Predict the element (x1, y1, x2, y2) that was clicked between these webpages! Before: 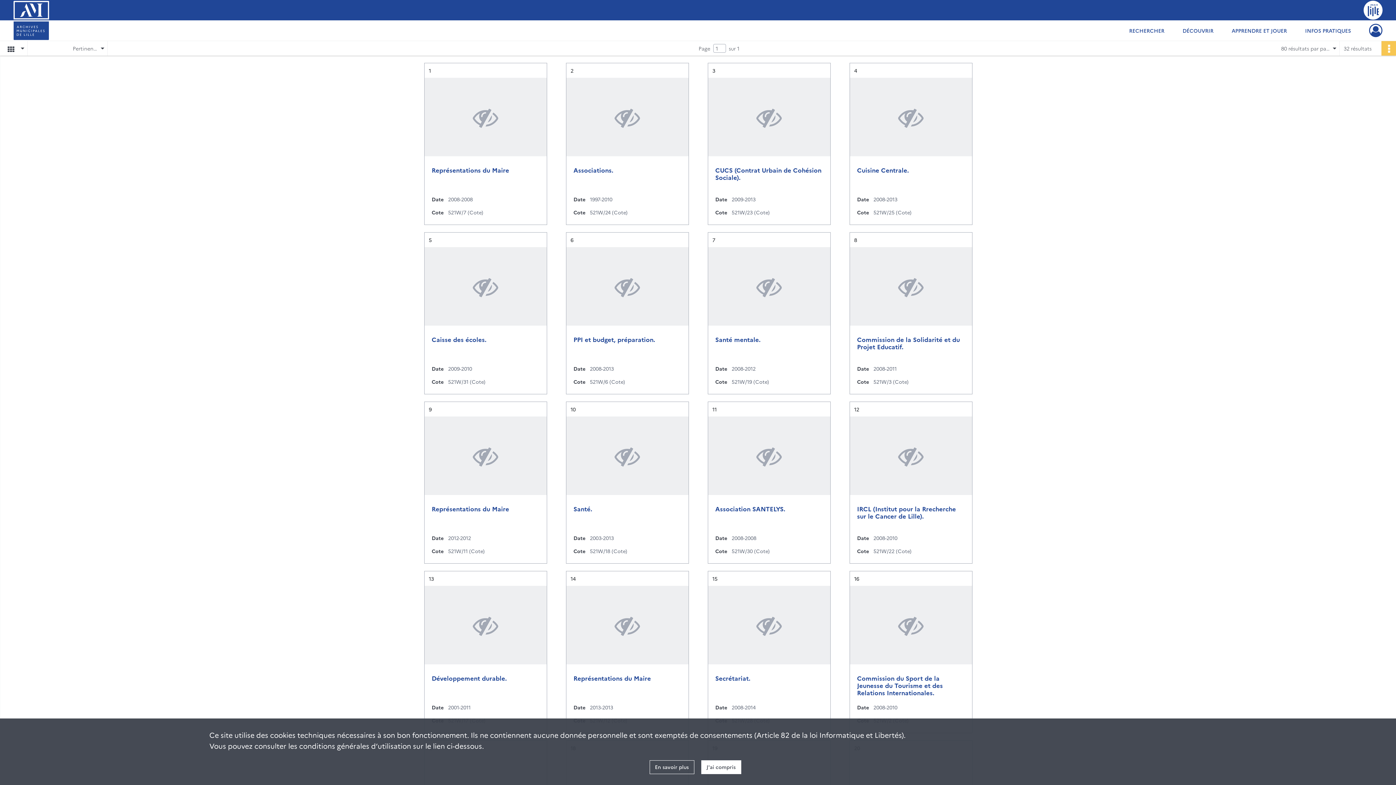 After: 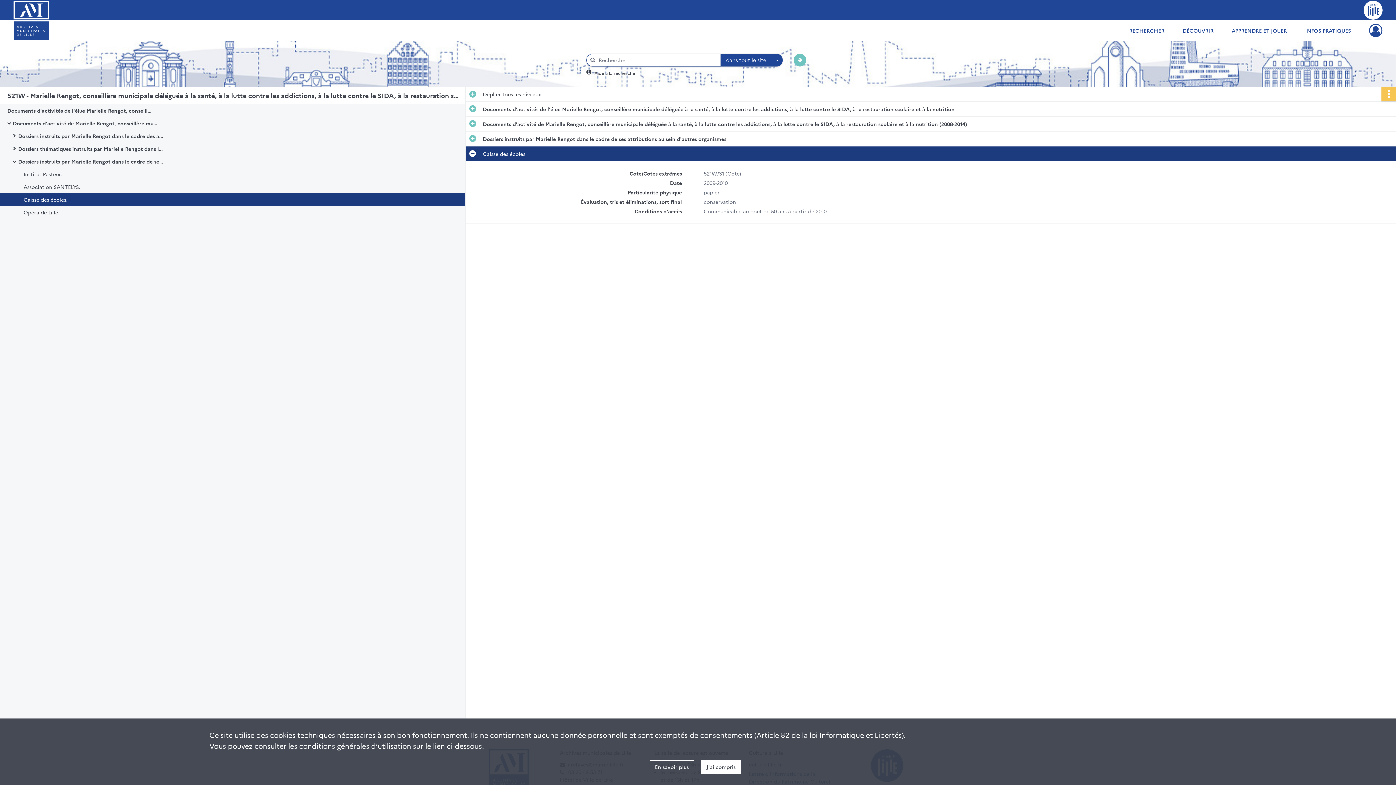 Action: label: Caisse des écoles. bbox: (431, 336, 539, 358)